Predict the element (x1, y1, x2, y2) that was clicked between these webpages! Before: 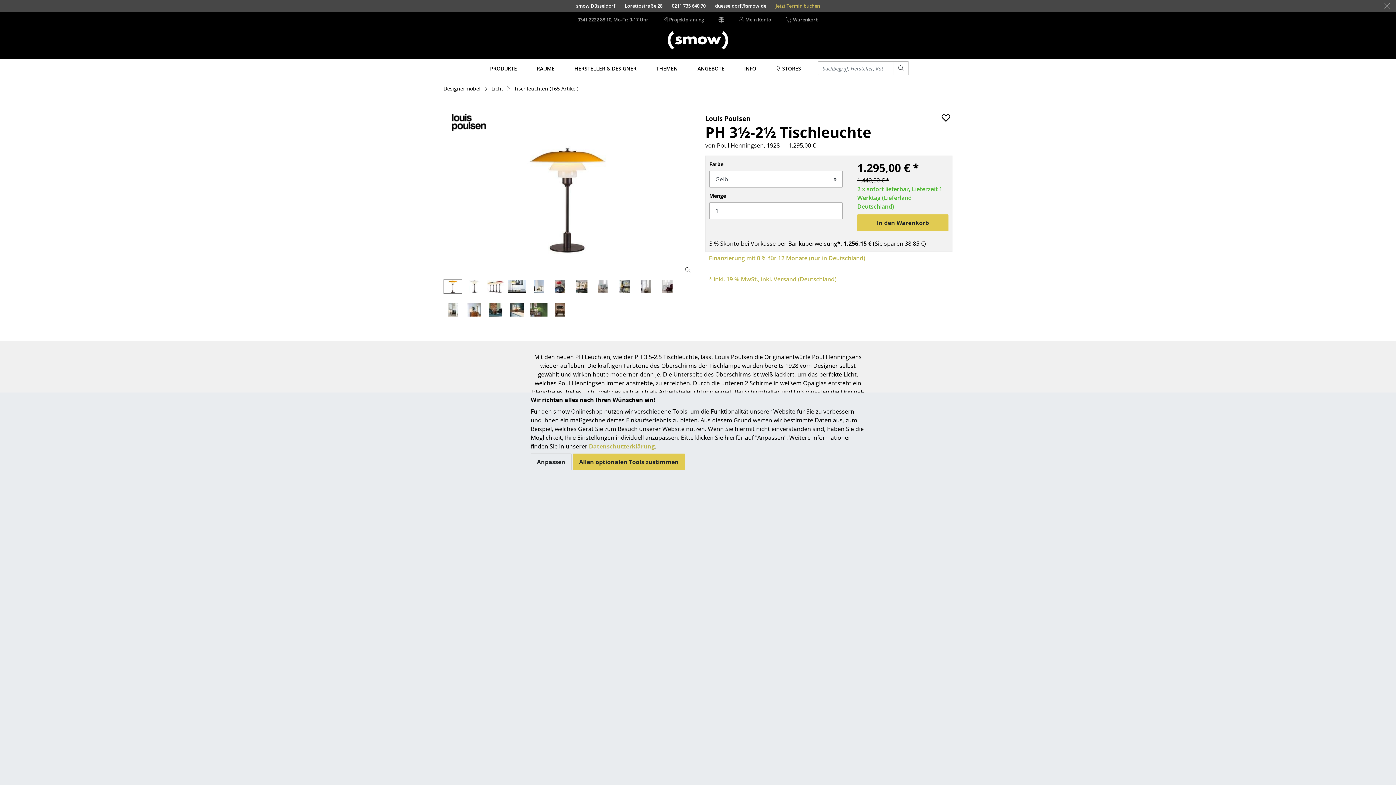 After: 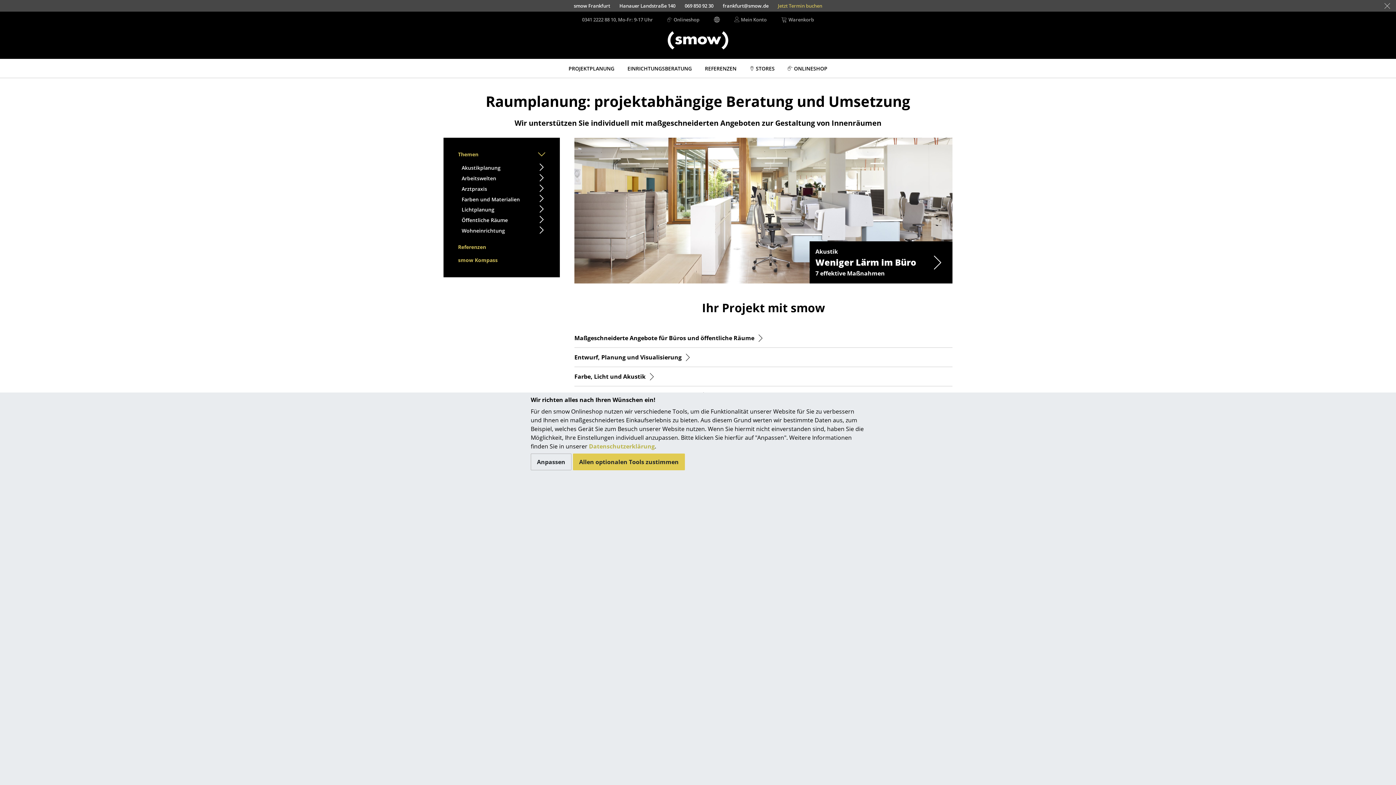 Action: label: Projektplanung bbox: (663, 16, 704, 22)